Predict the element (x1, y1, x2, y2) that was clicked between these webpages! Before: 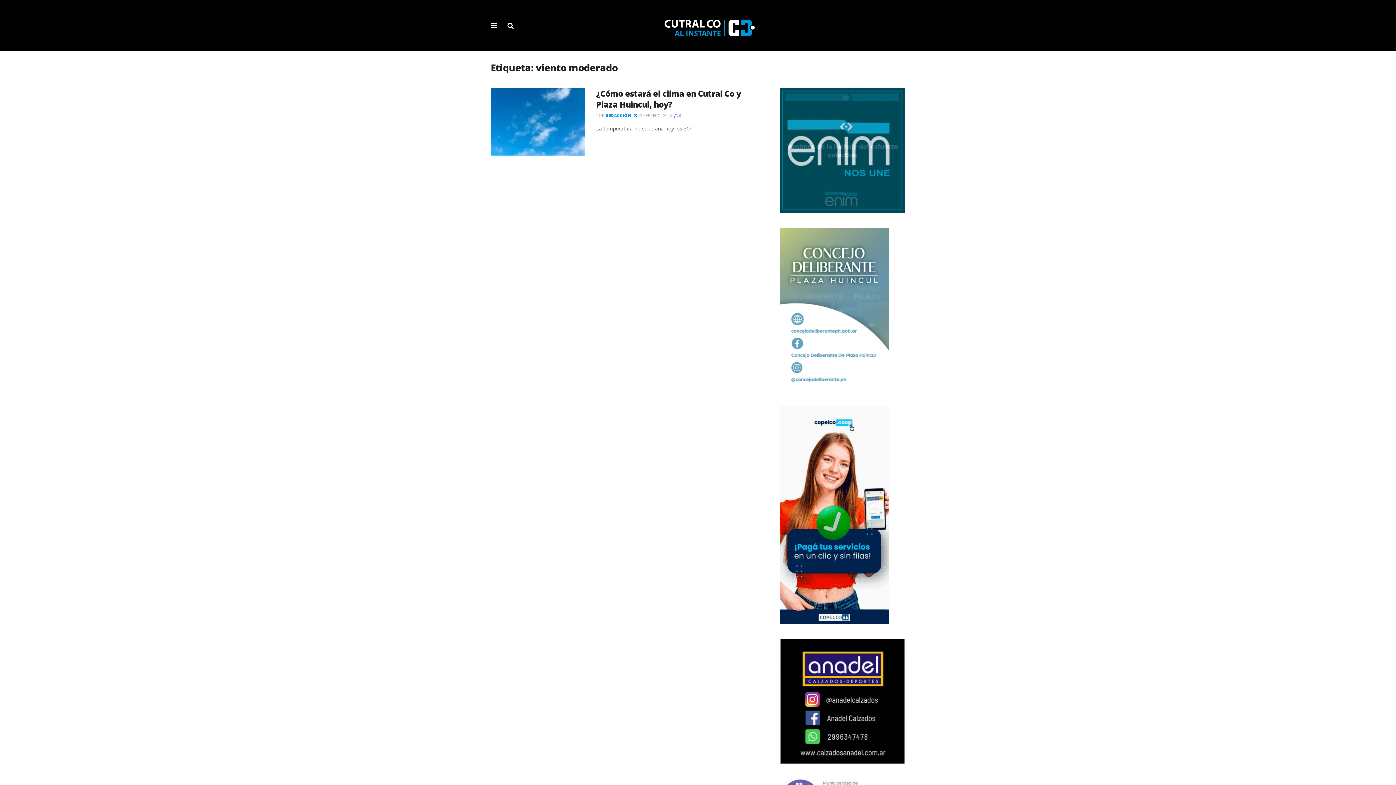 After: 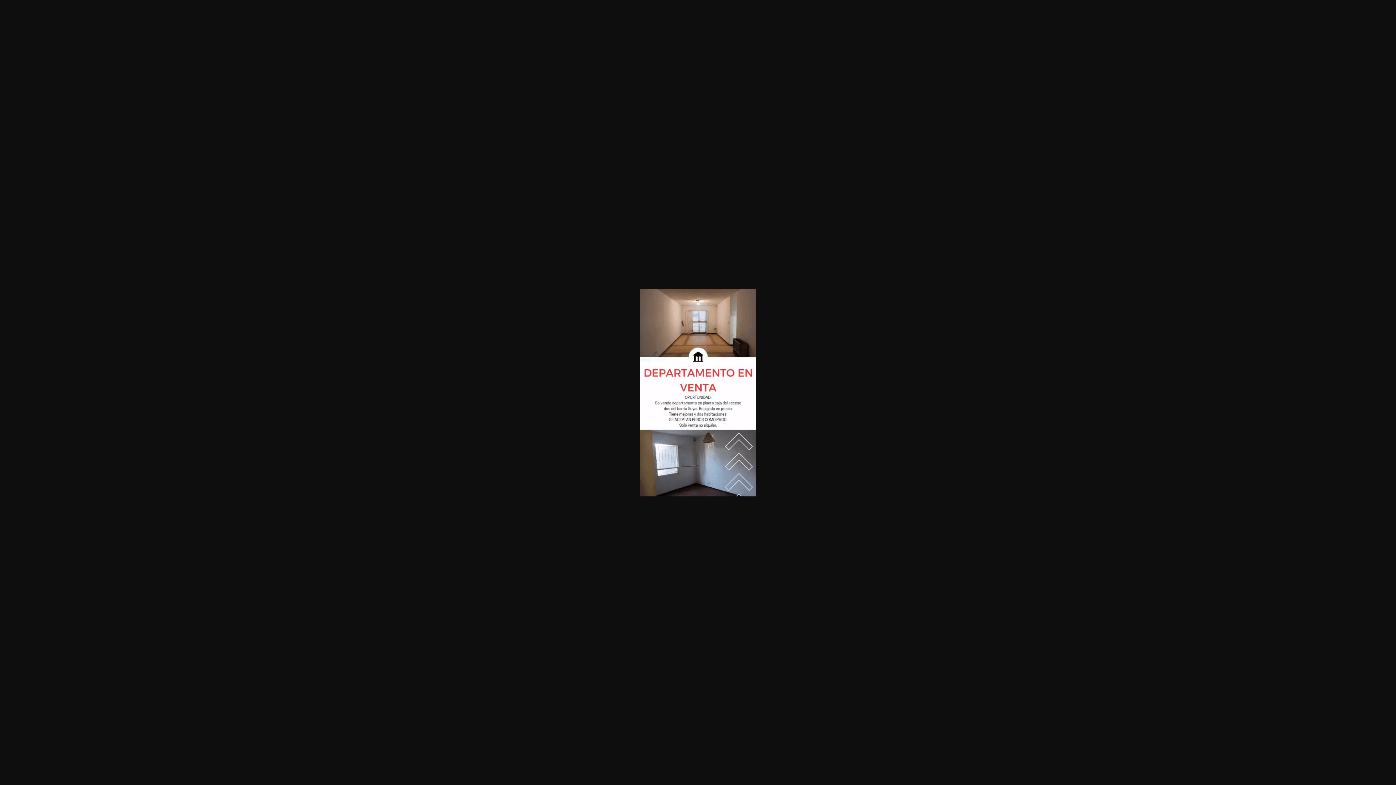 Action: bbox: (780, 146, 905, 153)